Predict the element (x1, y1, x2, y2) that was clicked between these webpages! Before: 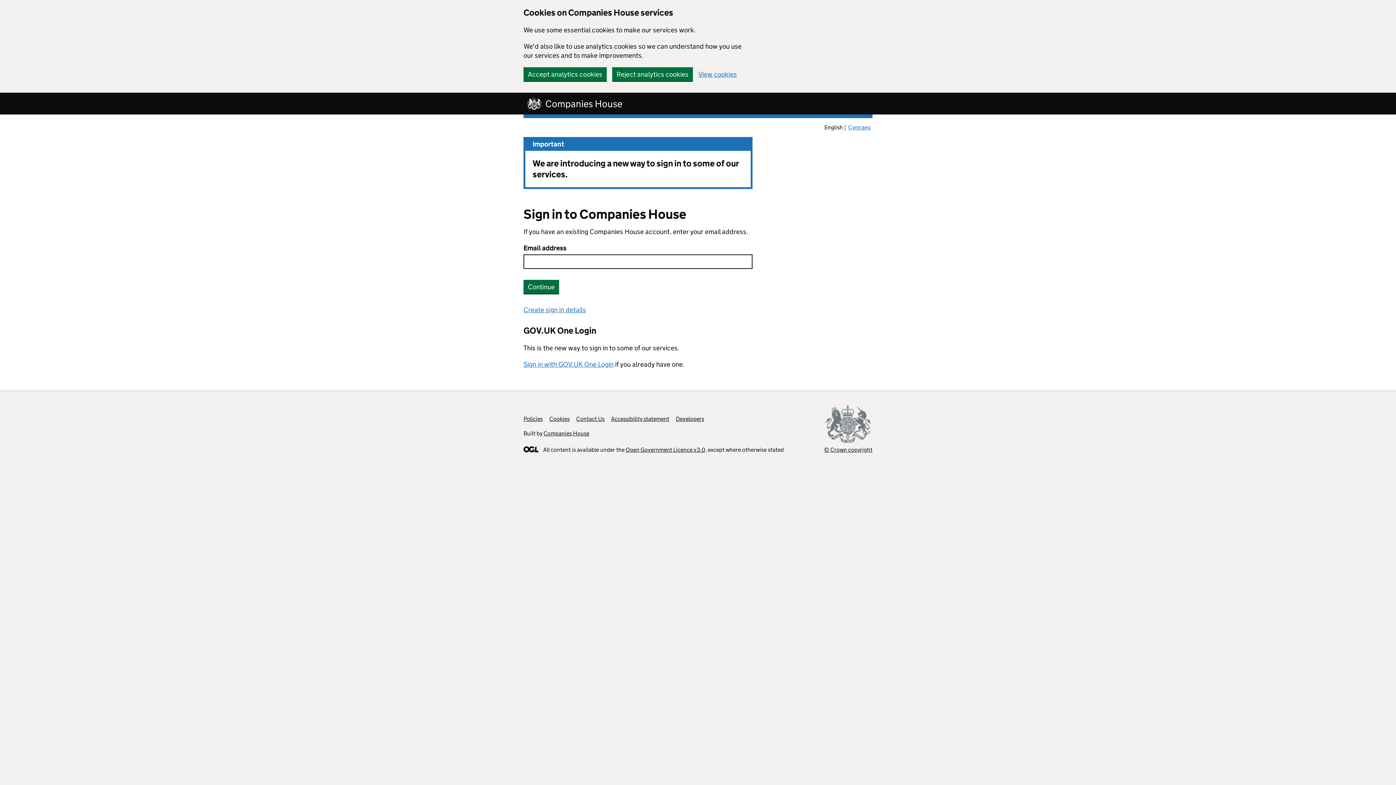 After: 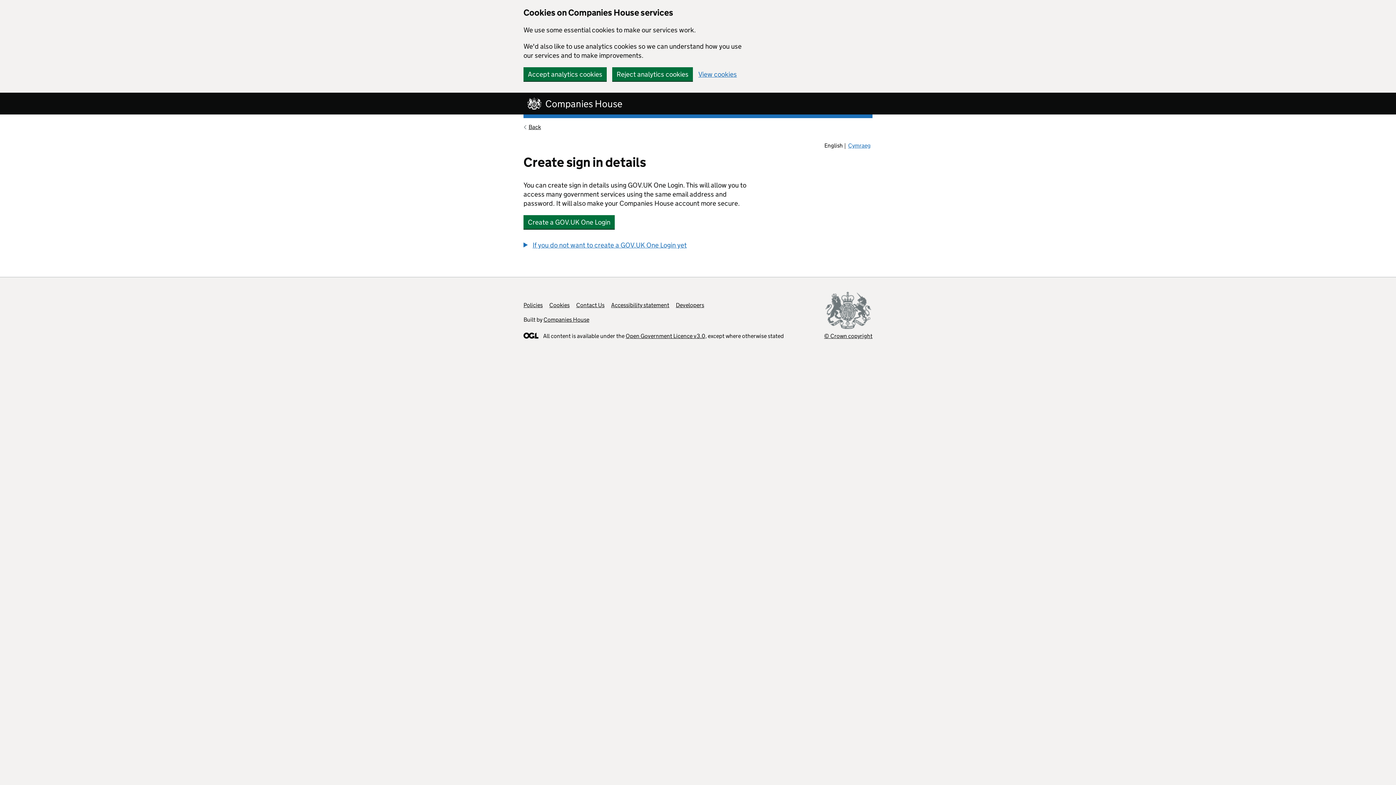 Action: bbox: (523, 305, 586, 314) label: Create sign in details